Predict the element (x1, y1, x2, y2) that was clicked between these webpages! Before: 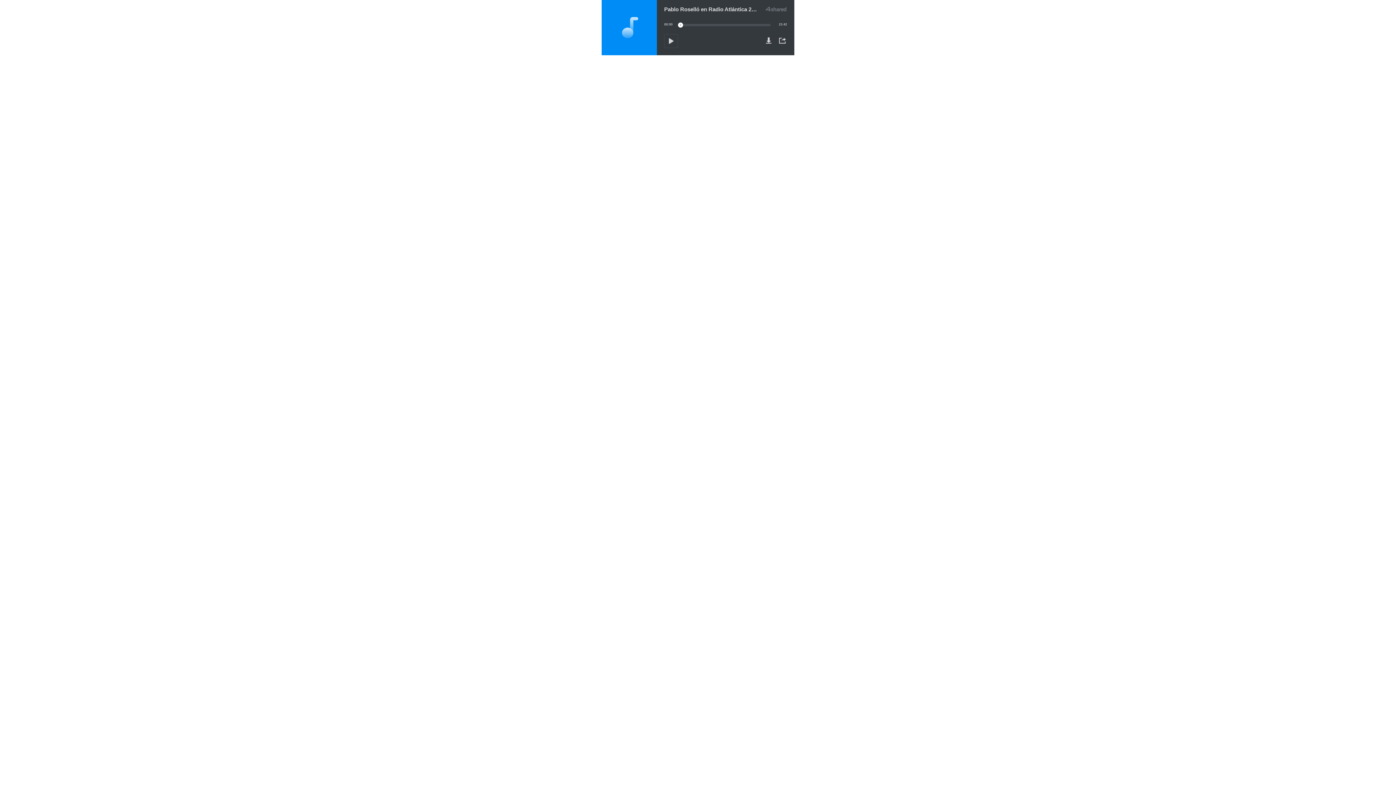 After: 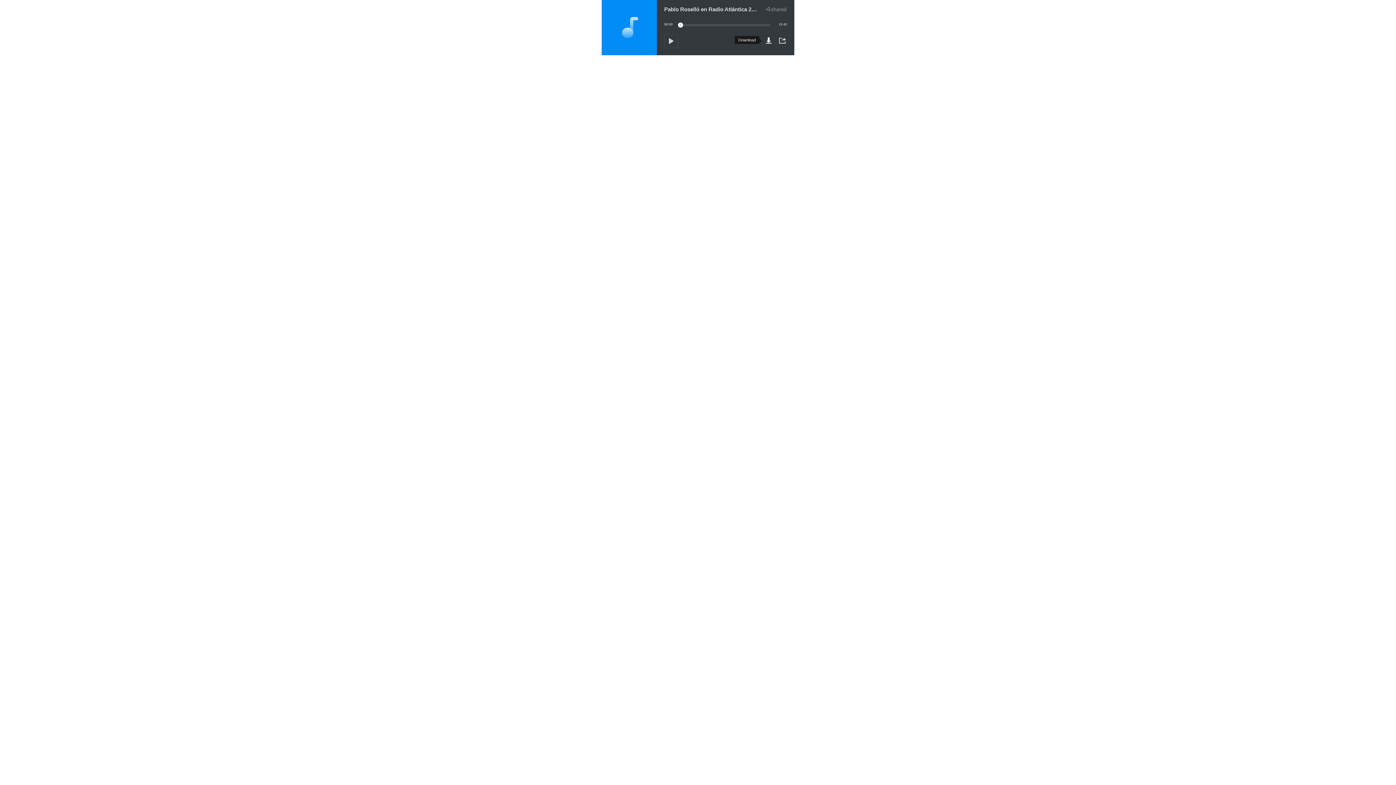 Action: bbox: (764, 36, 773, 45)